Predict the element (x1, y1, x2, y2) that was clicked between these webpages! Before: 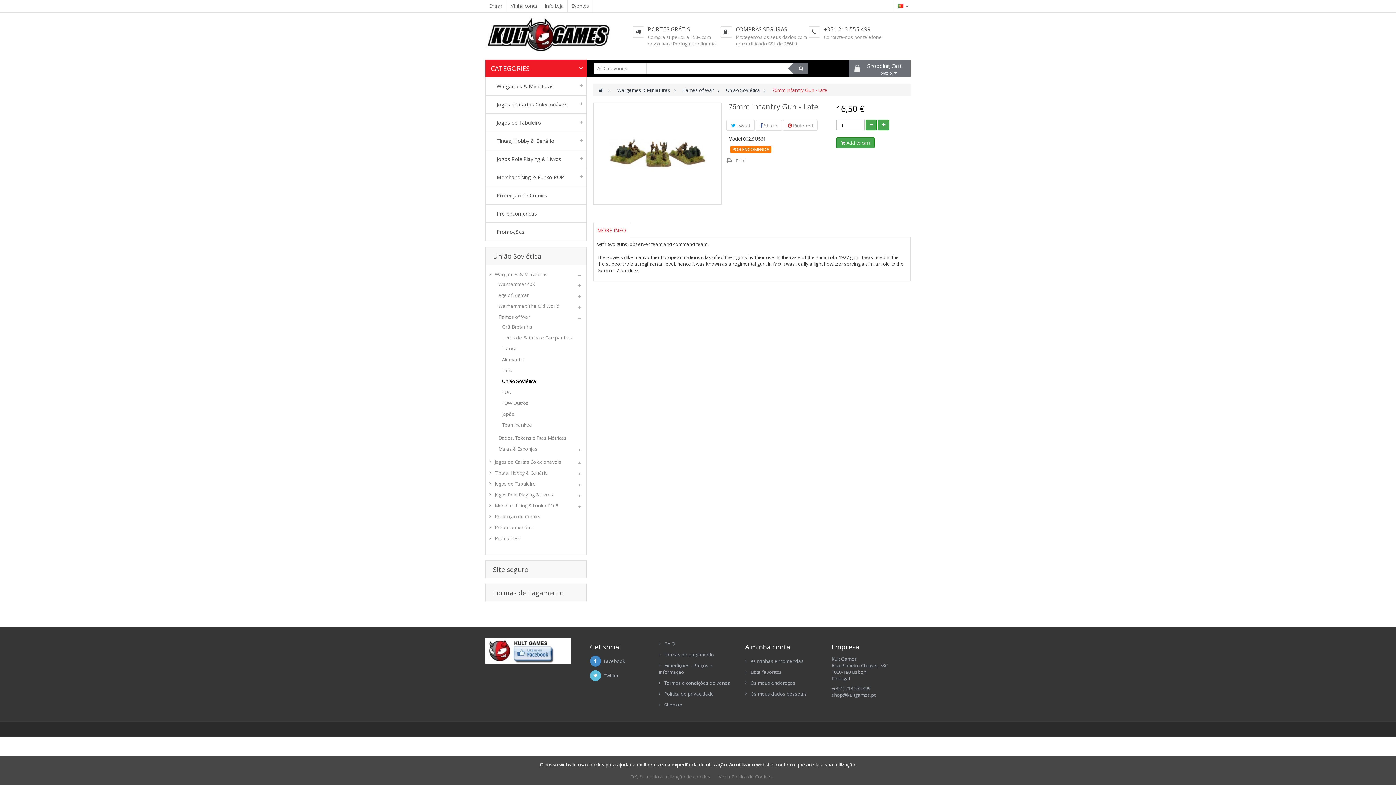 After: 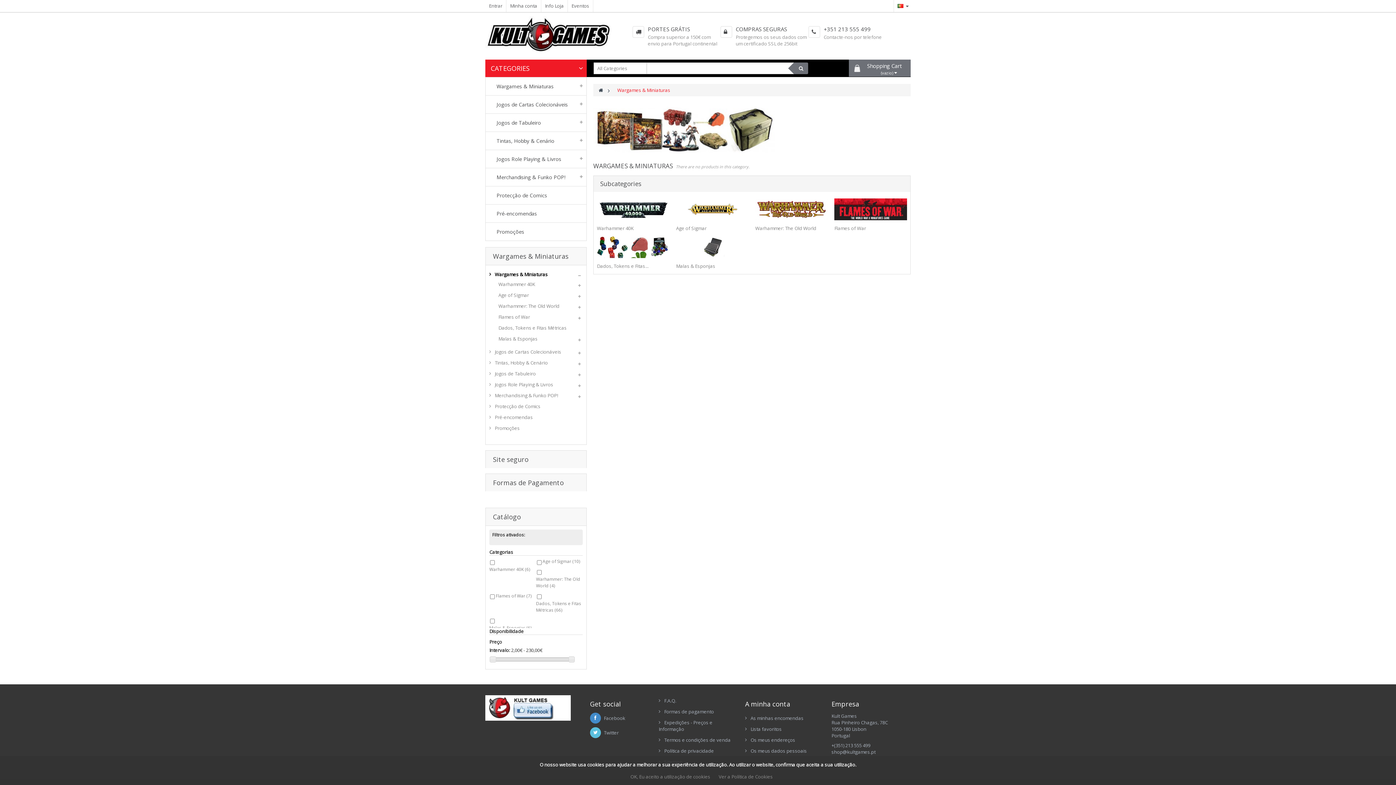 Action: bbox: (489, 271, 548, 277) label: Wargames & Miniaturas